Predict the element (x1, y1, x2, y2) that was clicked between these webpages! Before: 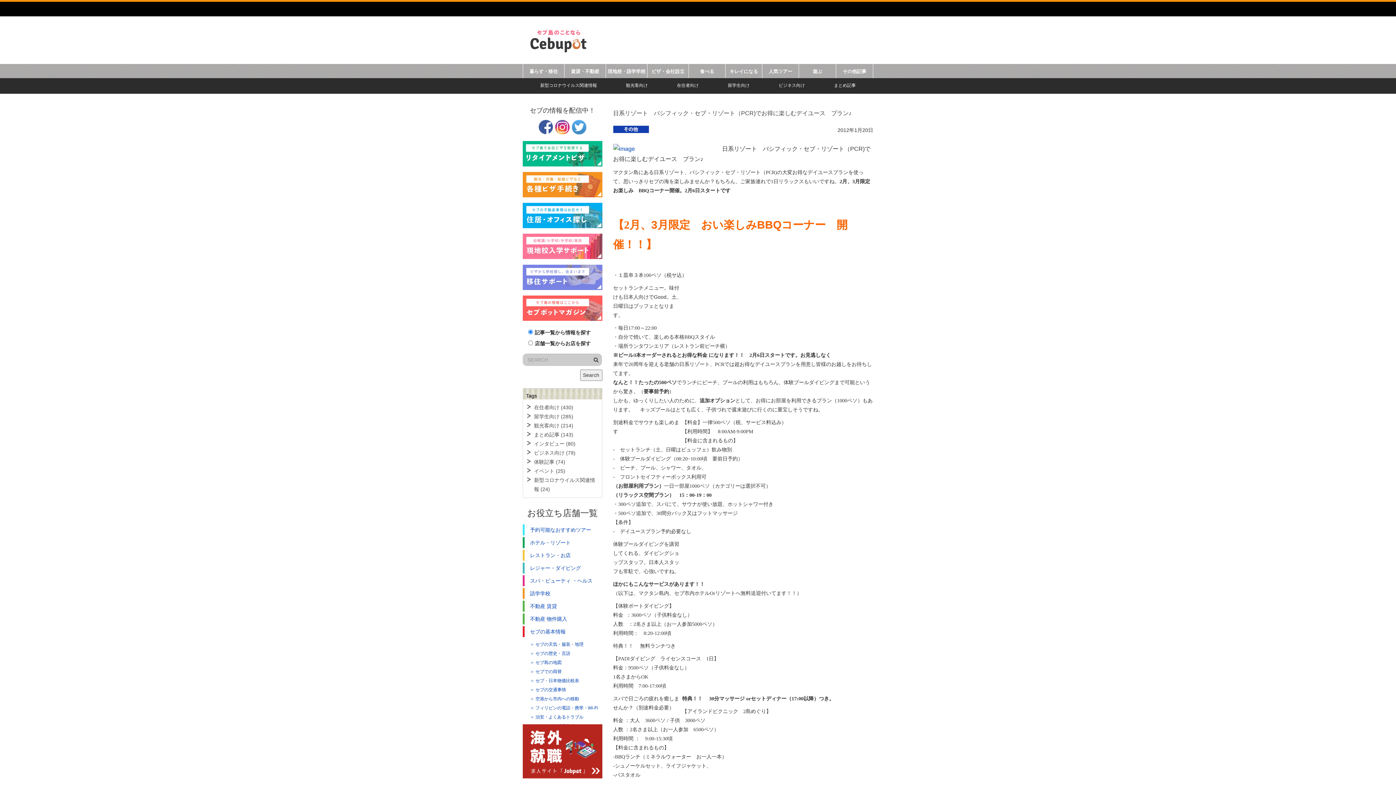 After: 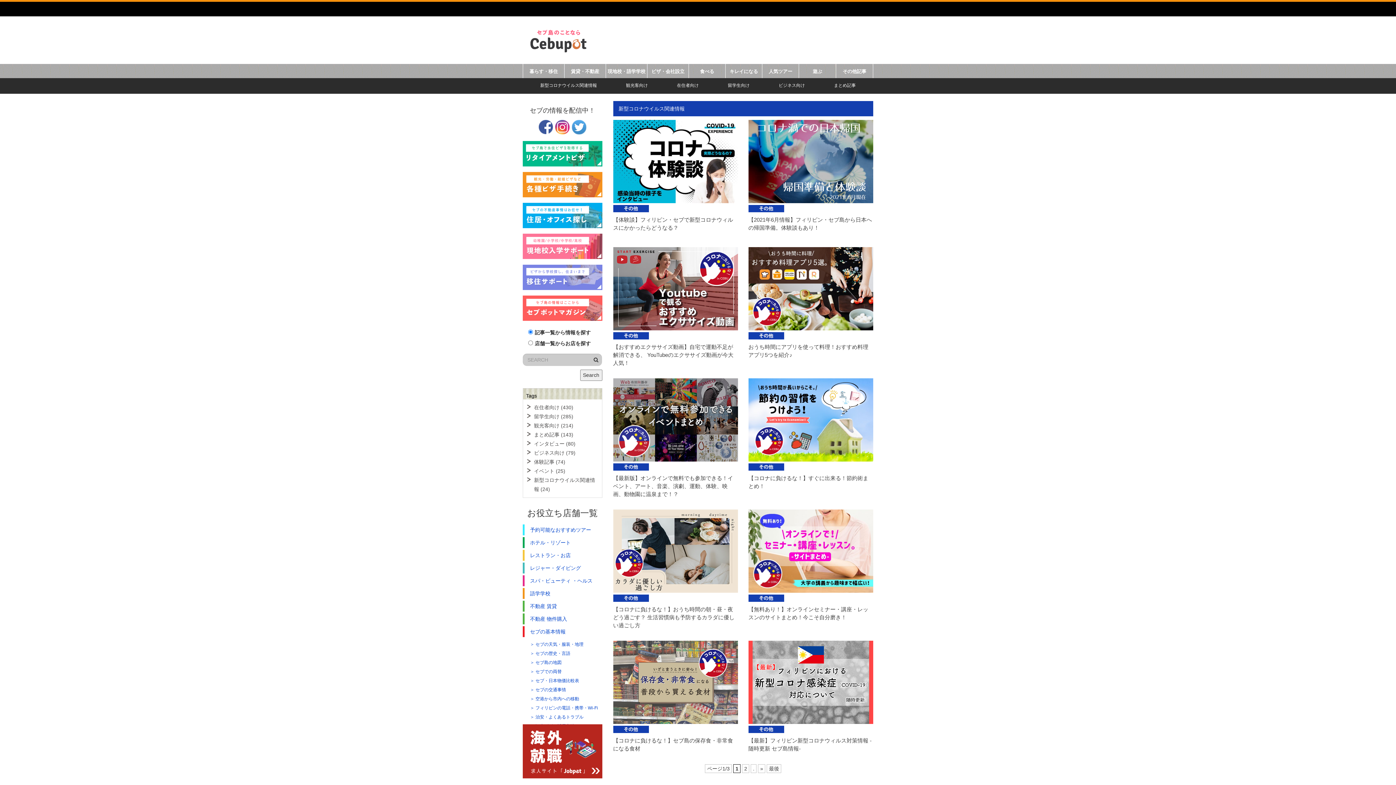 Action: label: 新型コロナウイルス関連情報 bbox: (534, 81, 602, 89)